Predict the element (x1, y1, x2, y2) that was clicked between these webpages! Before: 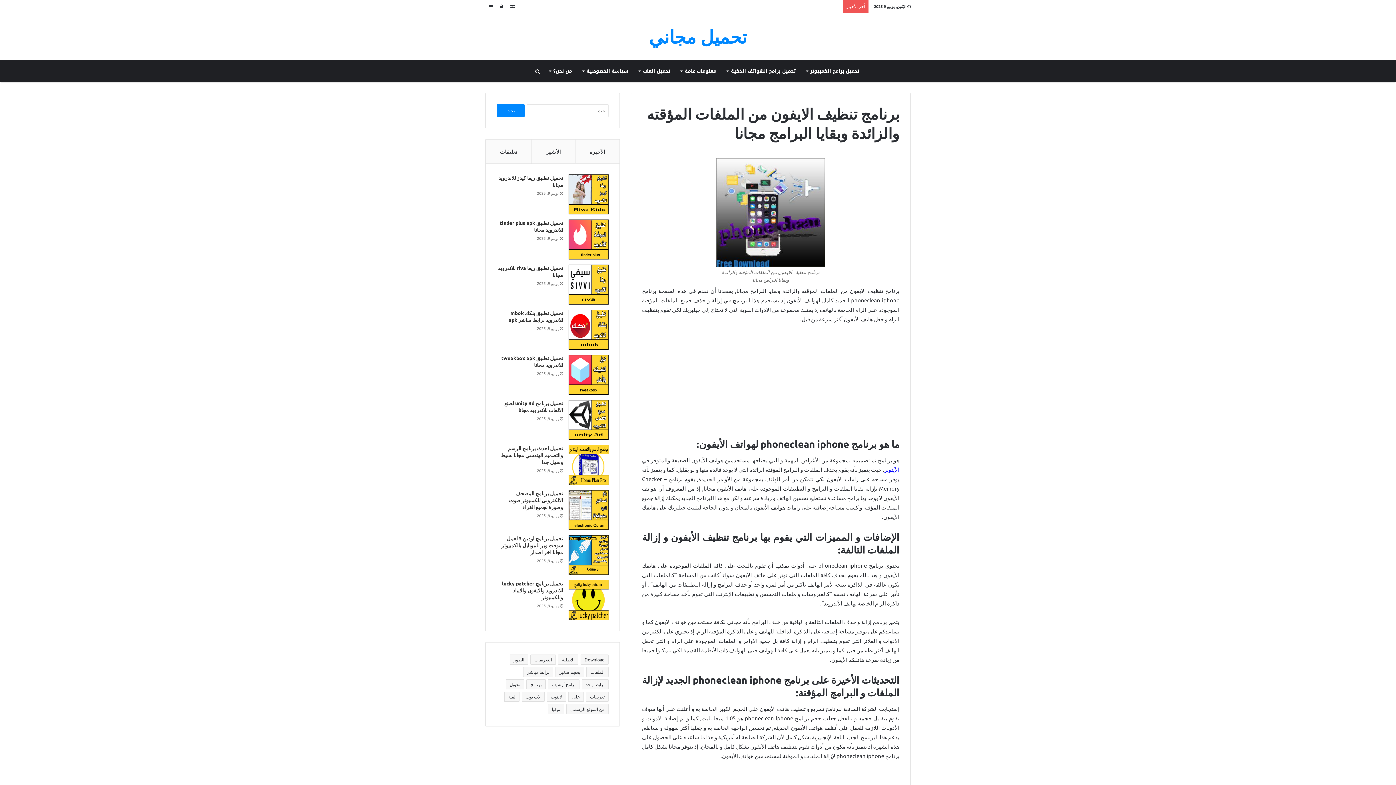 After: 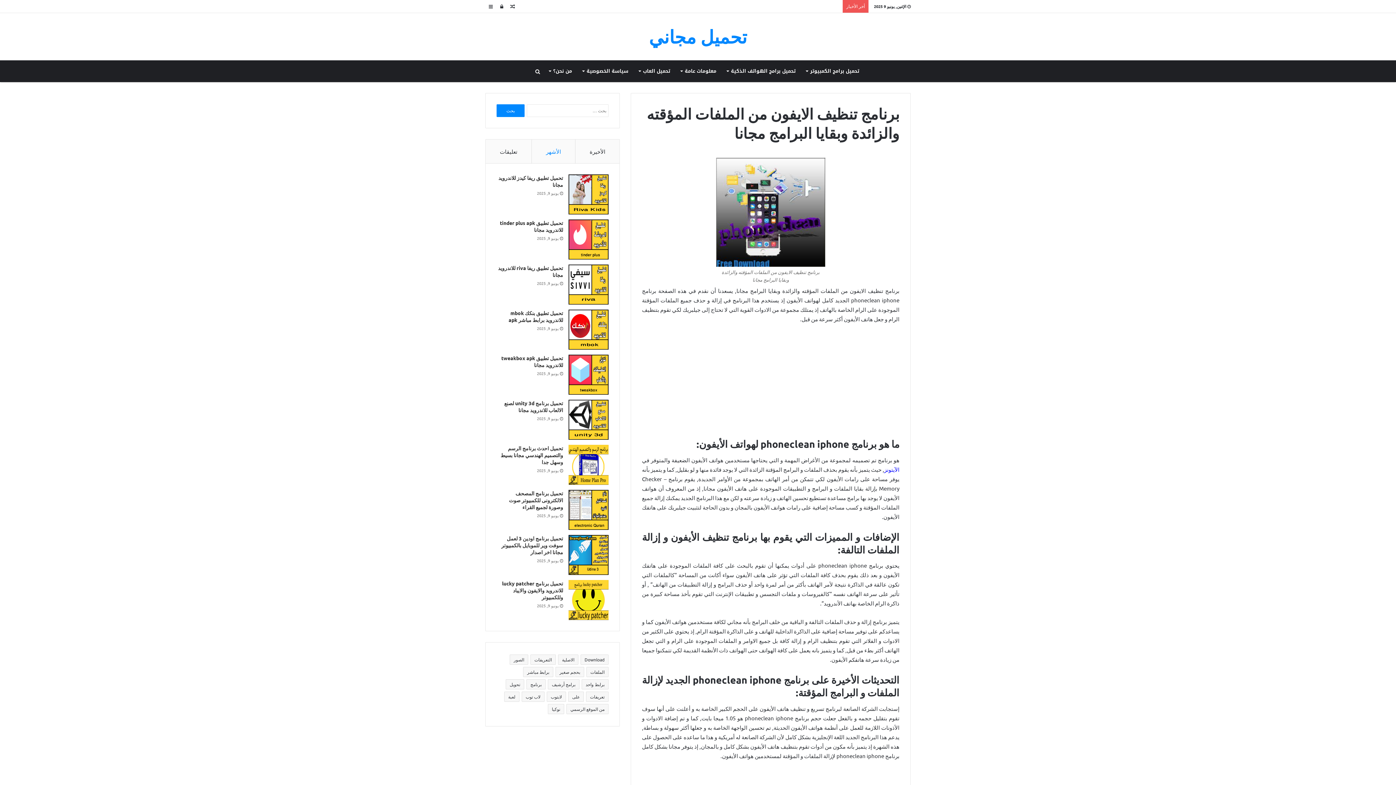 Action: bbox: (531, 139, 575, 163) label: الأشهر